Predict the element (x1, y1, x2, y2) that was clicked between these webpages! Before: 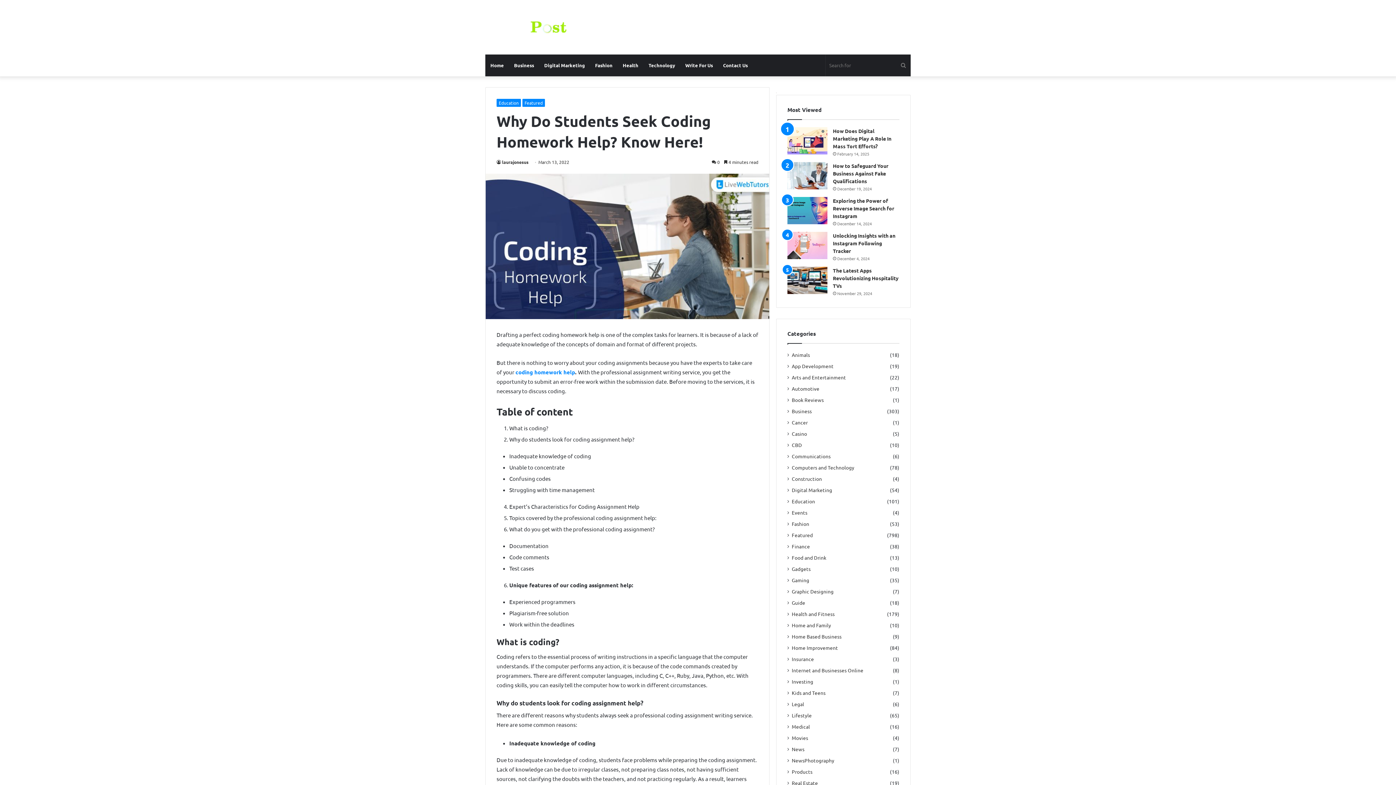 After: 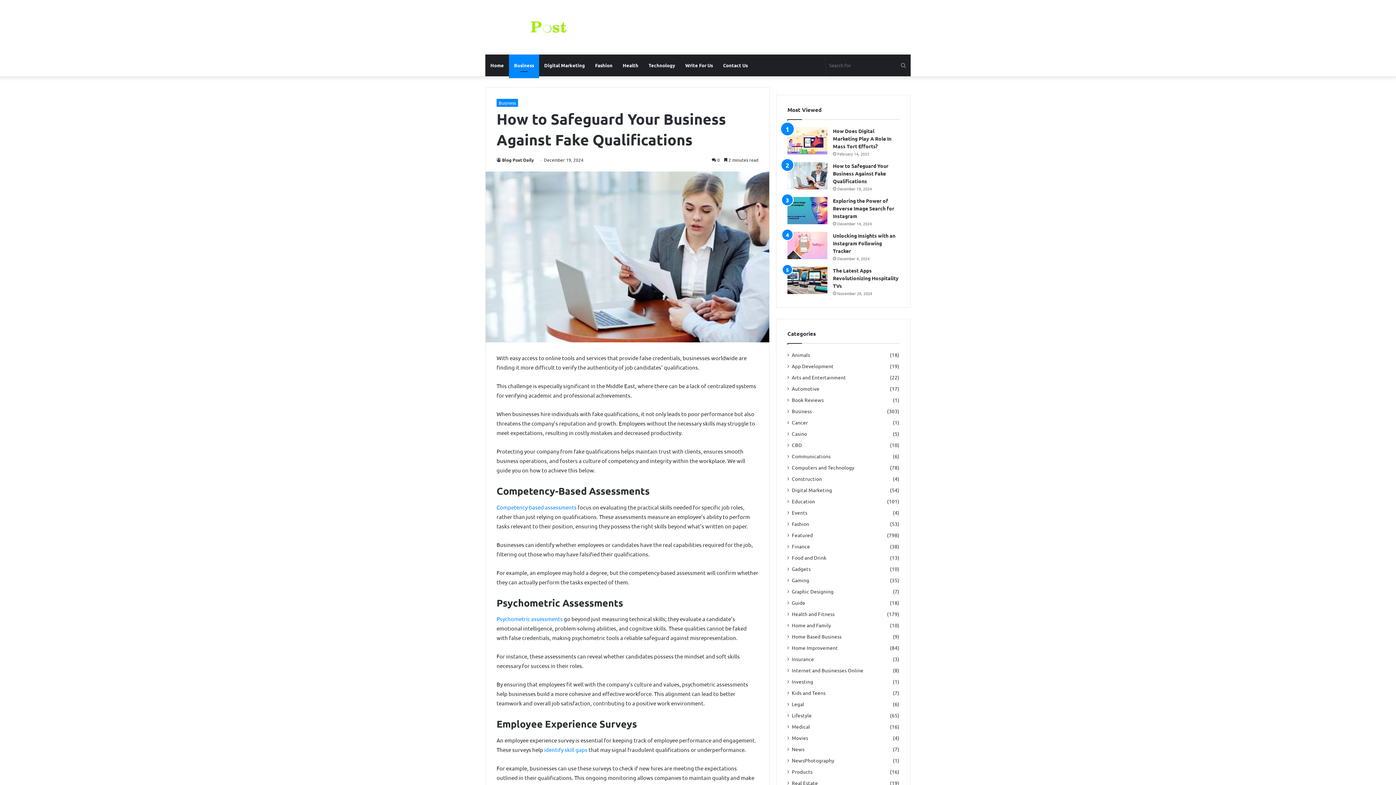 Action: label: How to Safeguard Your Business Against Fake Qualifications bbox: (787, 162, 827, 189)